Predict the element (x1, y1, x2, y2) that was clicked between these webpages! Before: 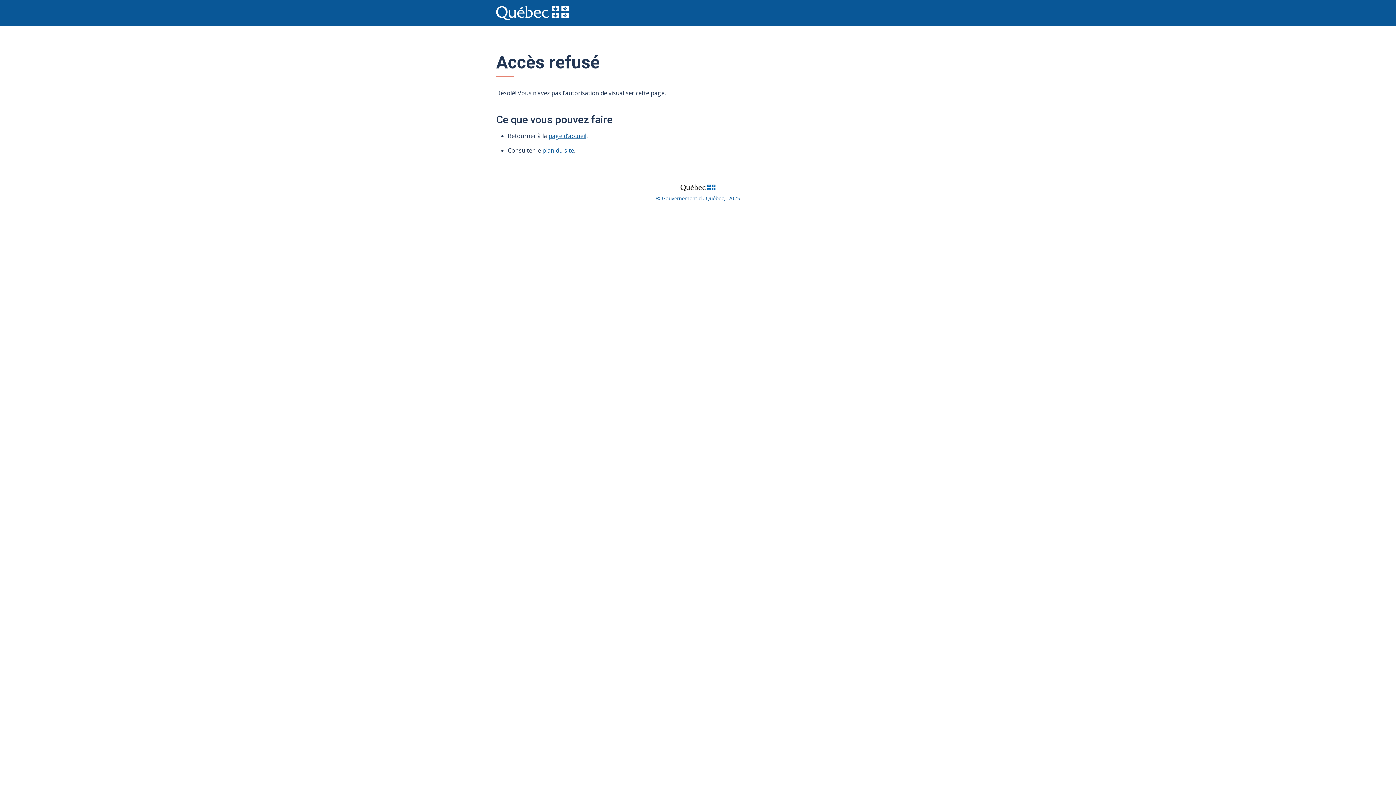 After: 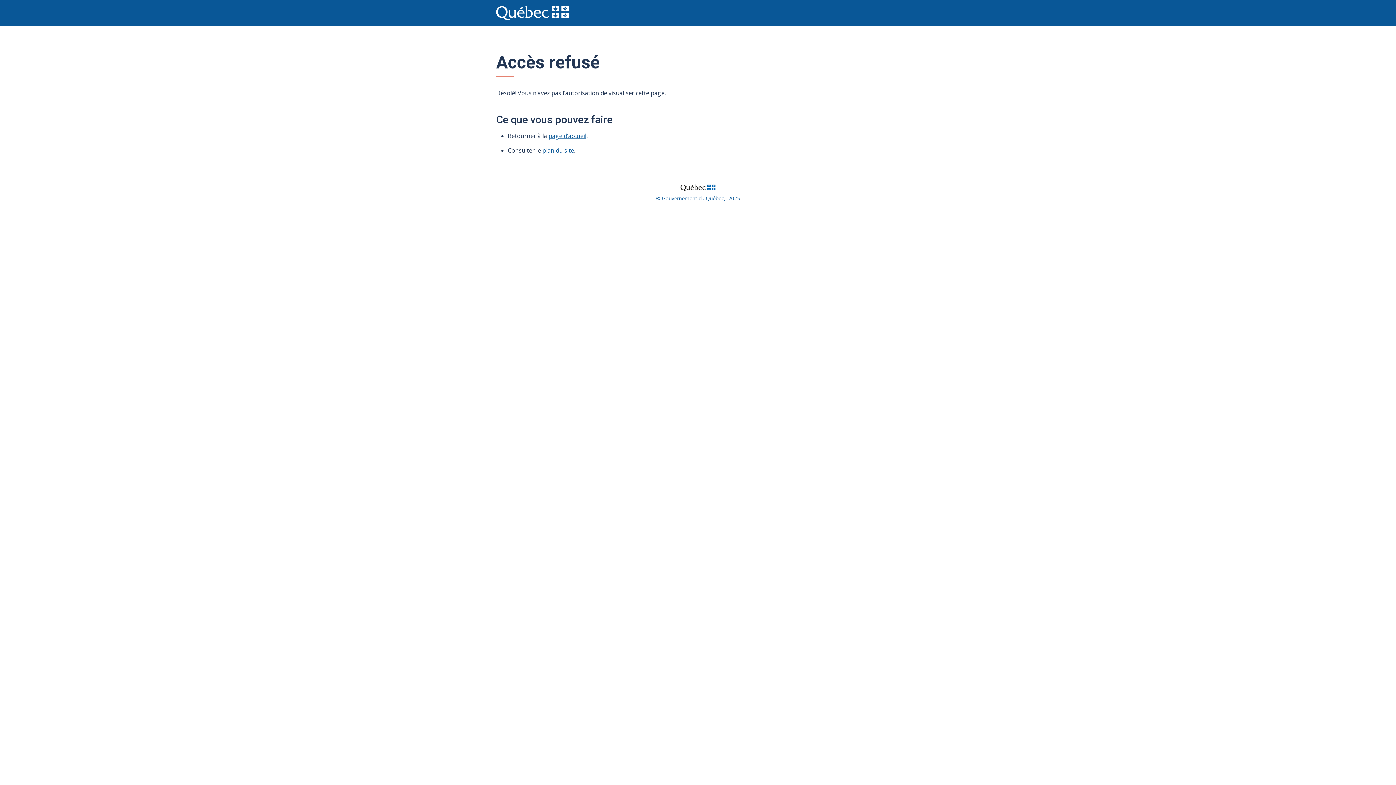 Action: bbox: (666, 181, 729, 193)